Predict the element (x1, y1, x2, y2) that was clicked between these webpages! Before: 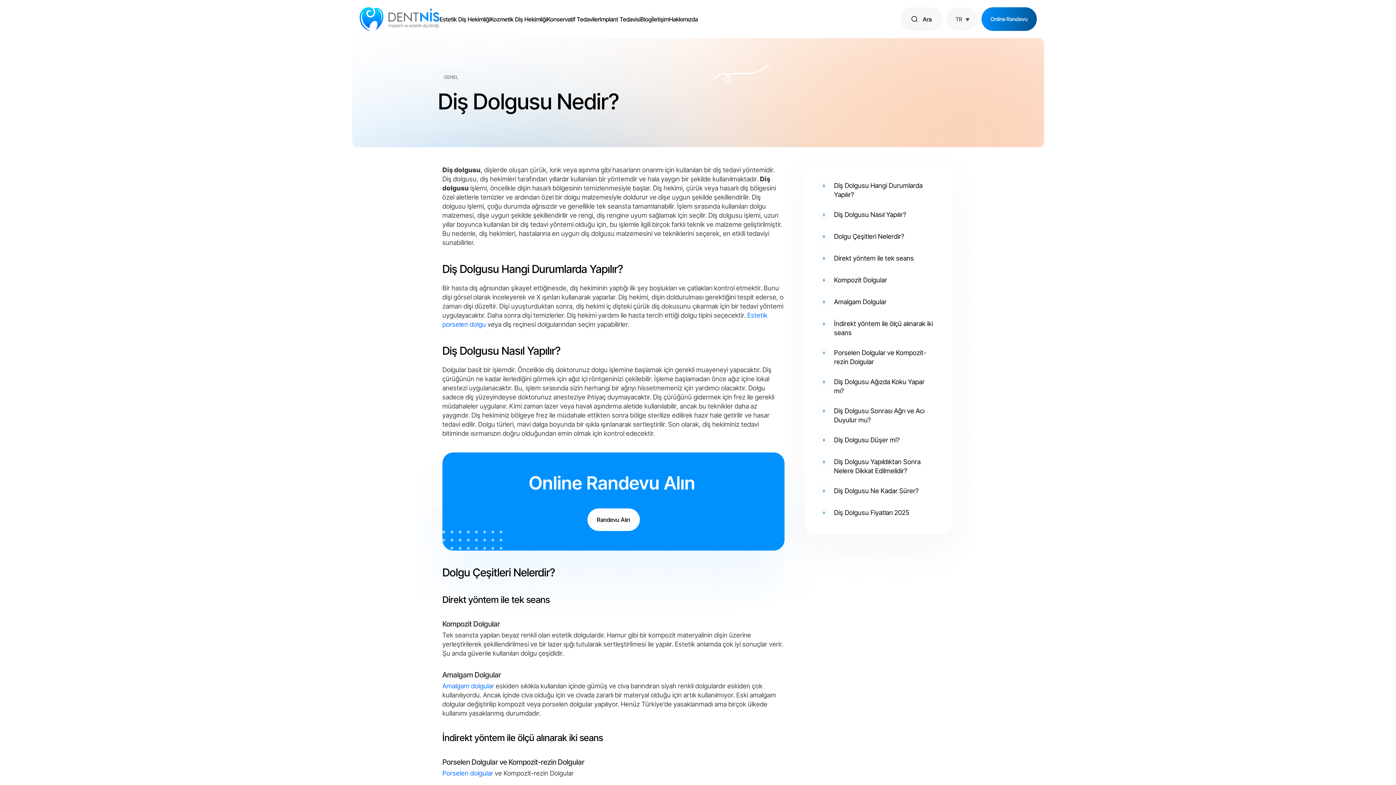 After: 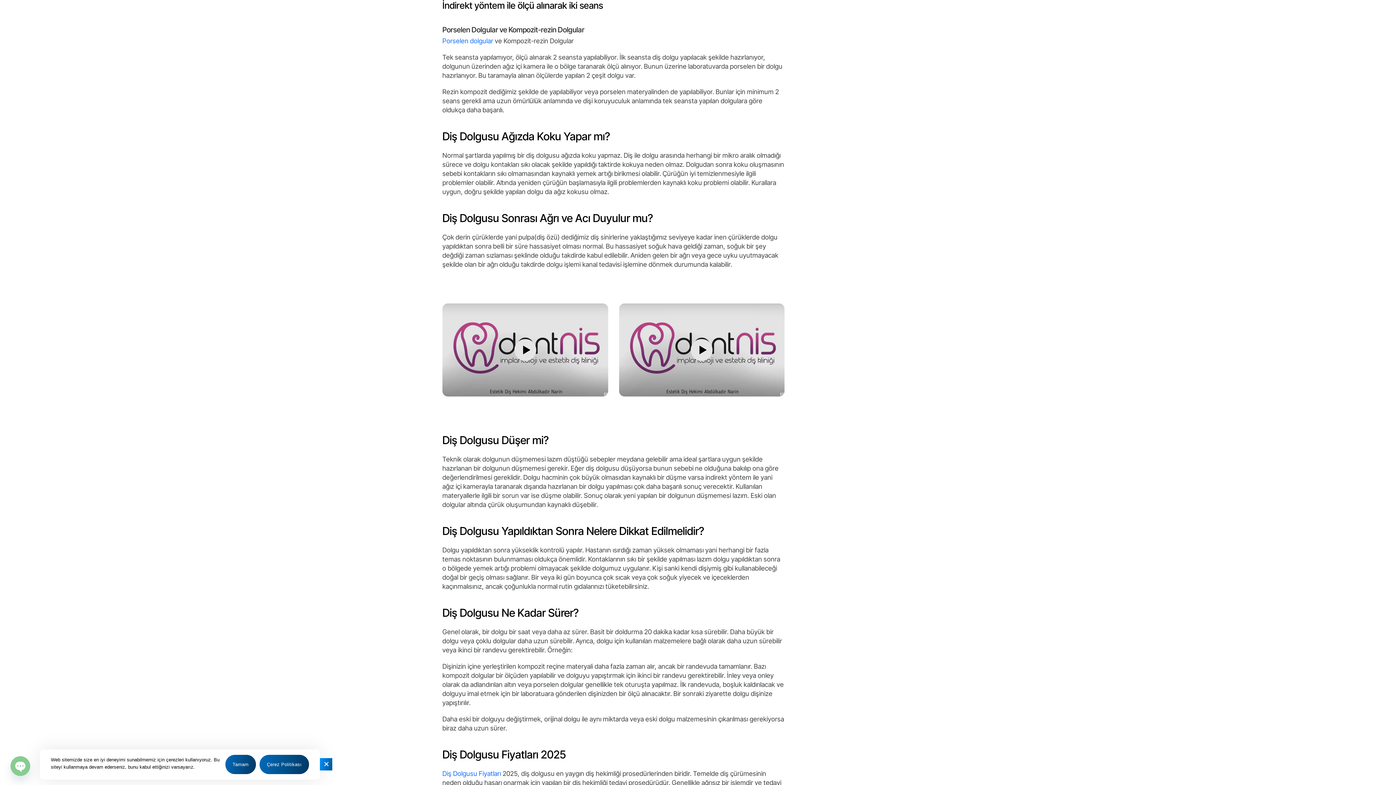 Action: label: İndirekt yöntem ile ölçü alınarak iki seans bbox: (834, 319, 933, 337)